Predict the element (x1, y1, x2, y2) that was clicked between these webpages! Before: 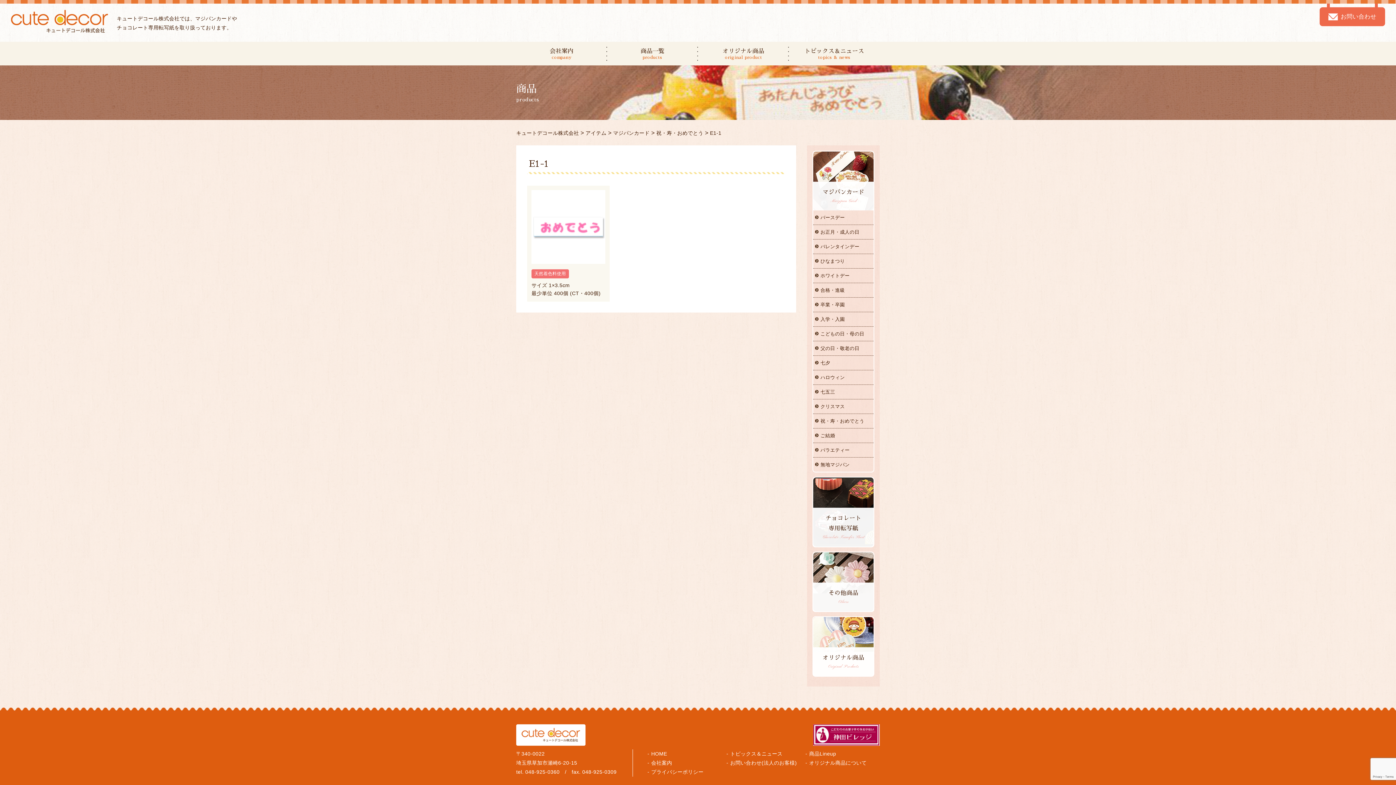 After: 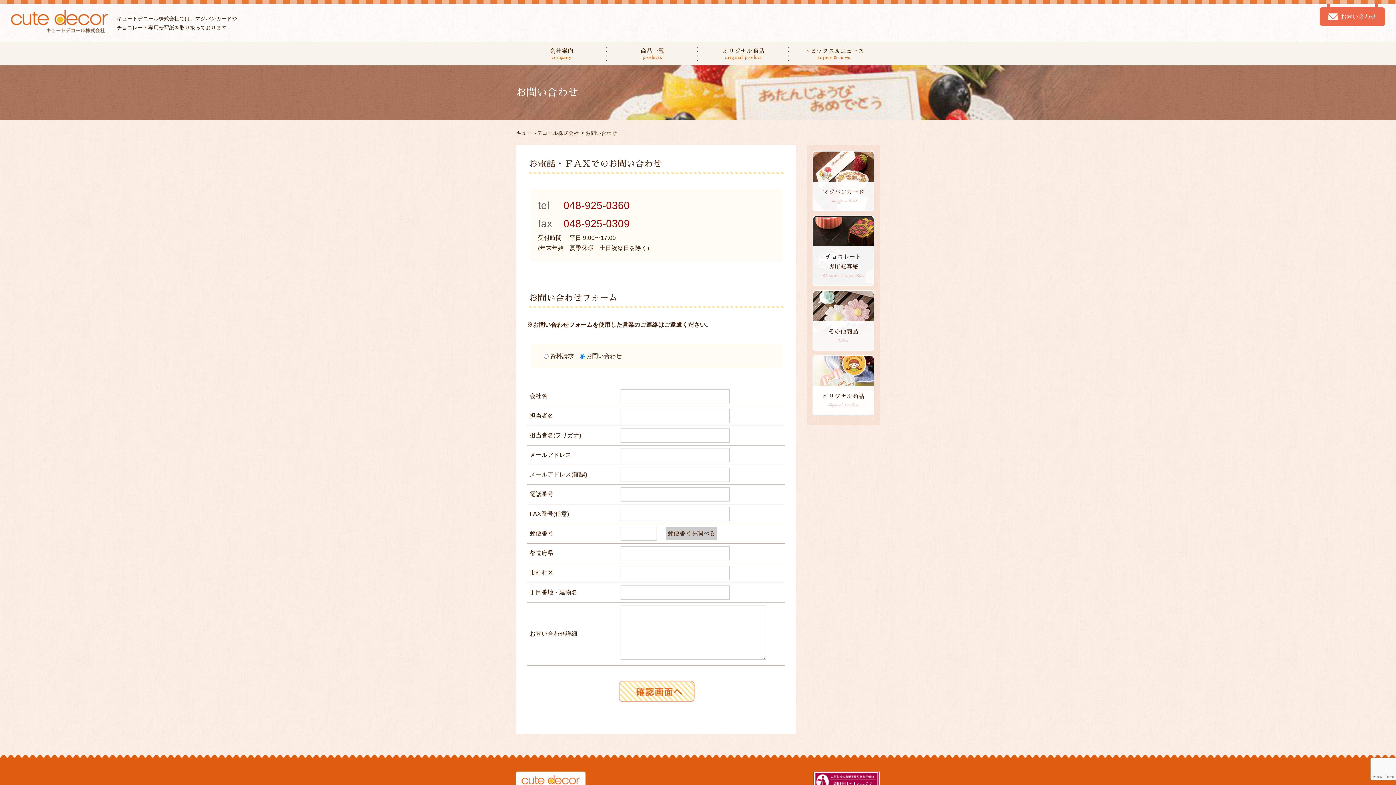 Action: bbox: (726, 758, 800, 768) label: お問い合わせ(法人のお客様)